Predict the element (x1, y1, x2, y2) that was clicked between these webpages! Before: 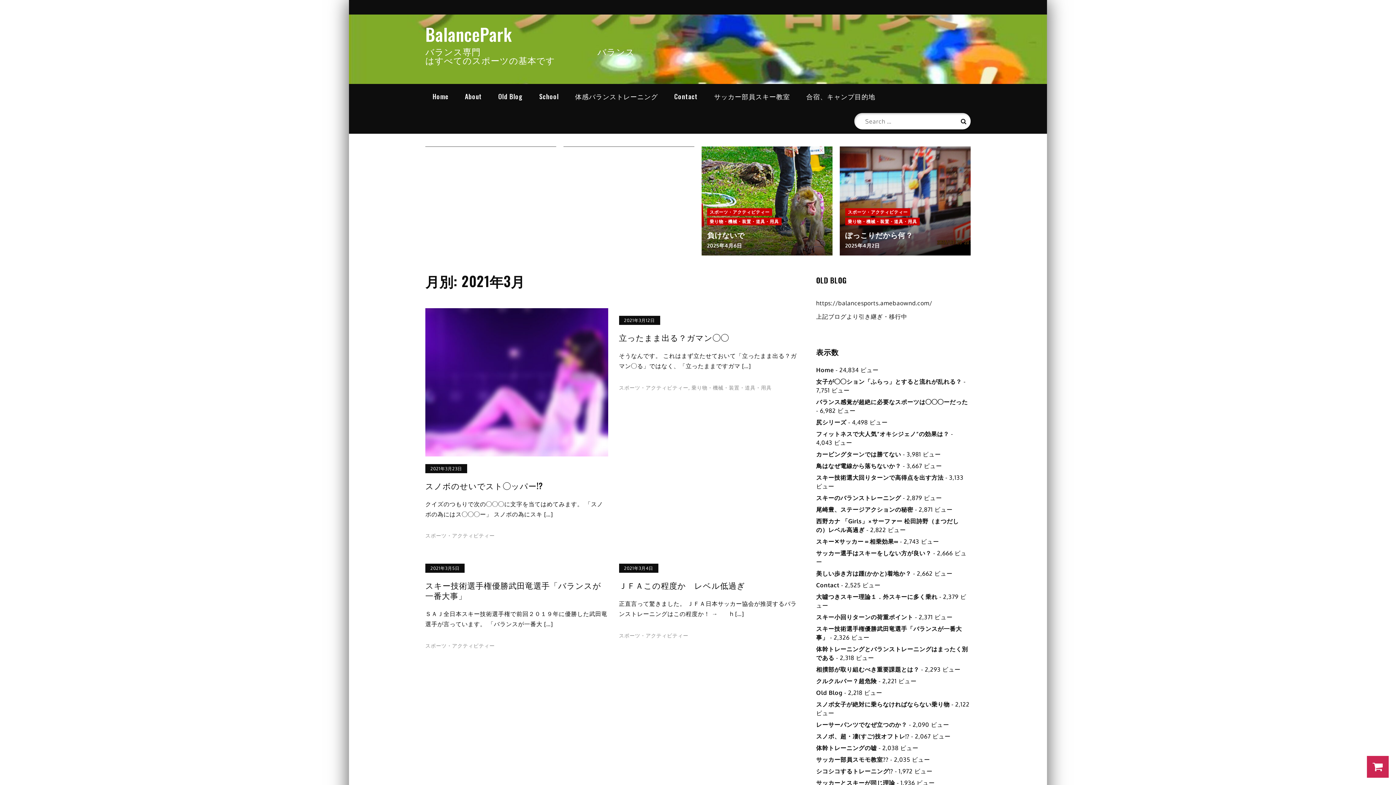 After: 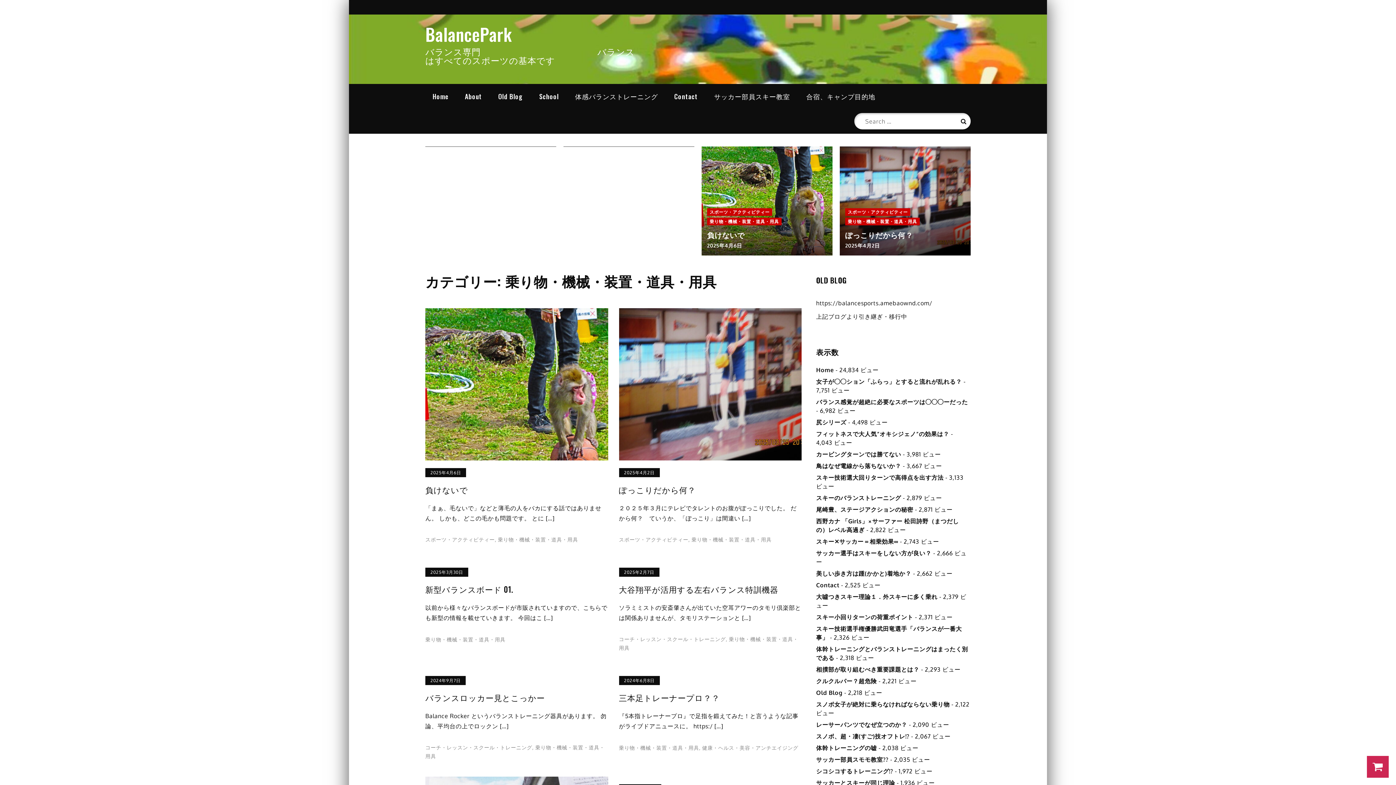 Action: bbox: (707, 217, 781, 225) label: 乗り物・機械・装置・道具・用具